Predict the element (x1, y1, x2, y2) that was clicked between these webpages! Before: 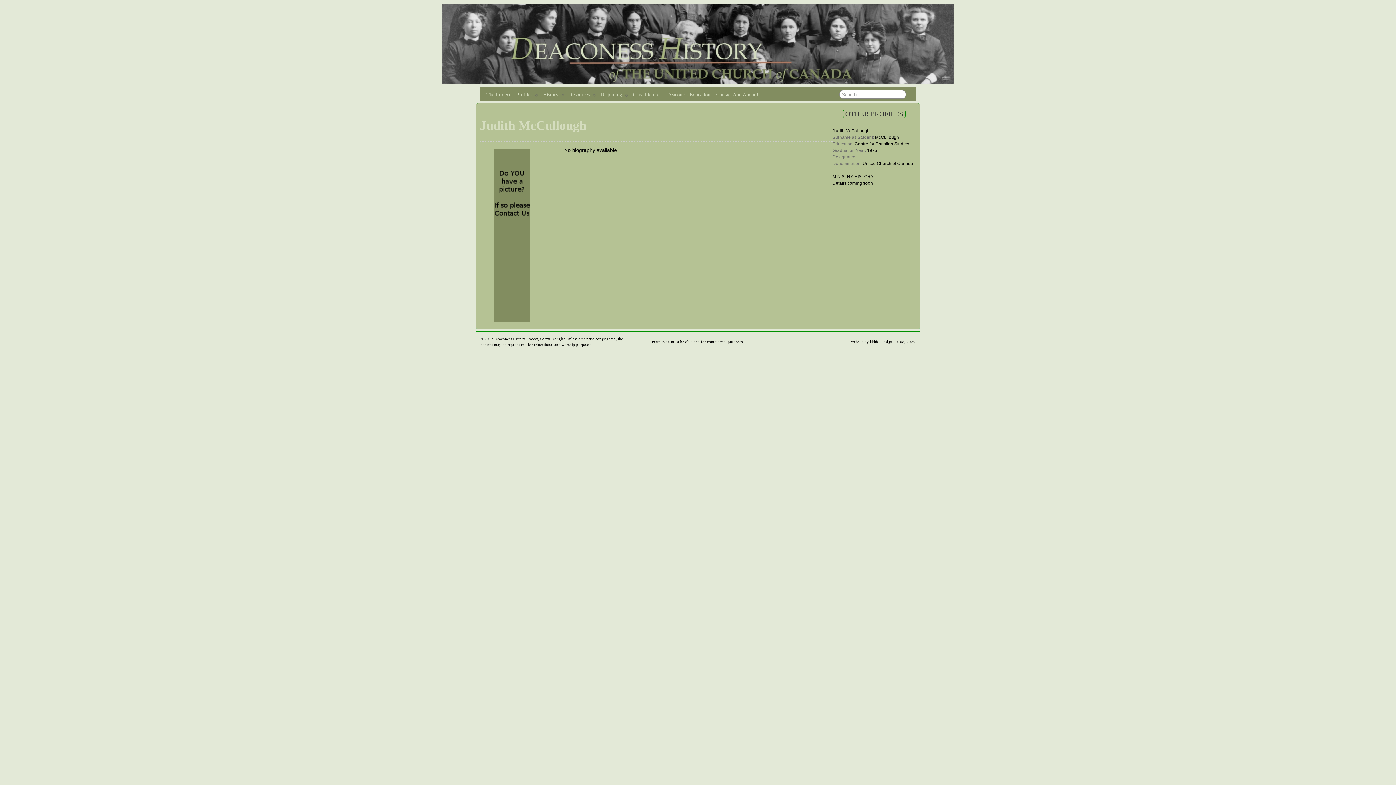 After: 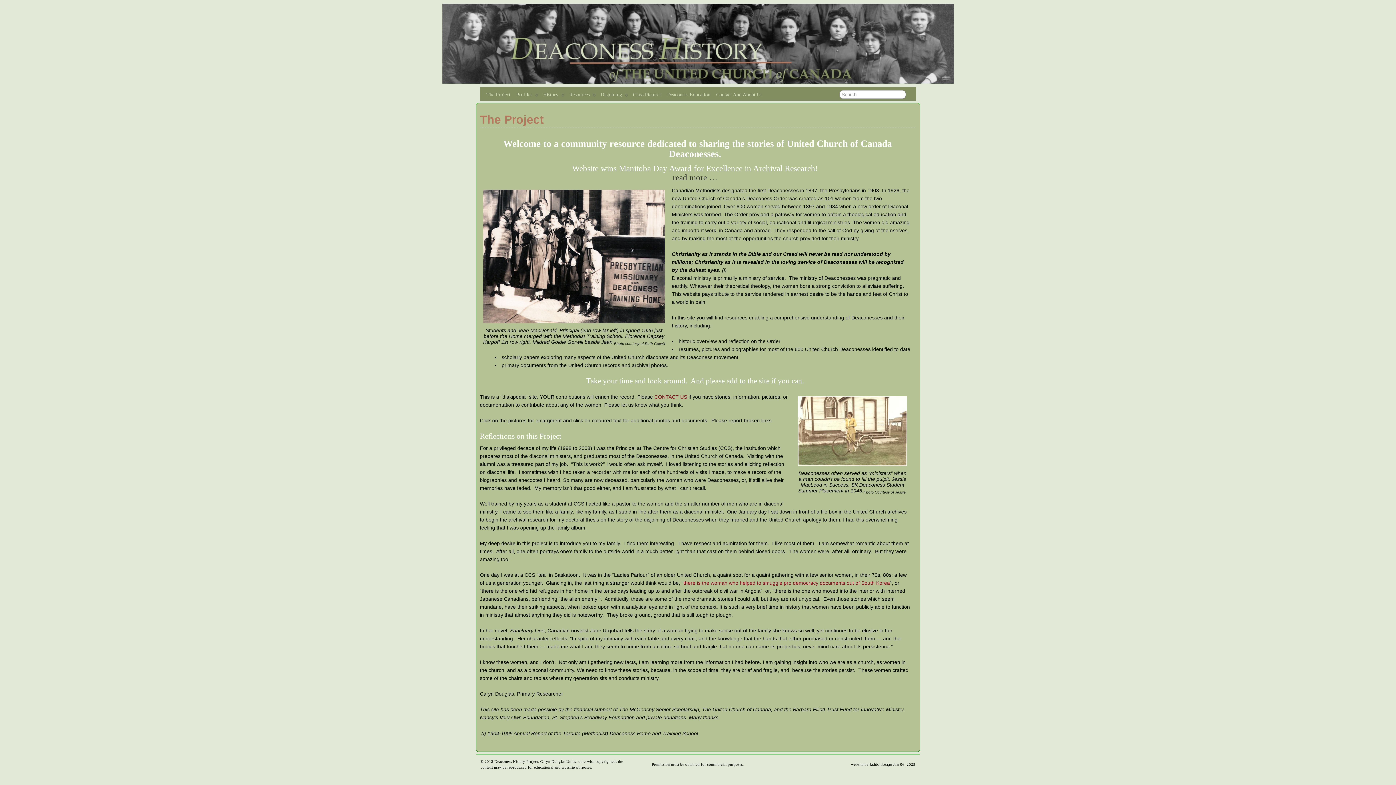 Action: label: The Project bbox: (483, 88, 513, 100)